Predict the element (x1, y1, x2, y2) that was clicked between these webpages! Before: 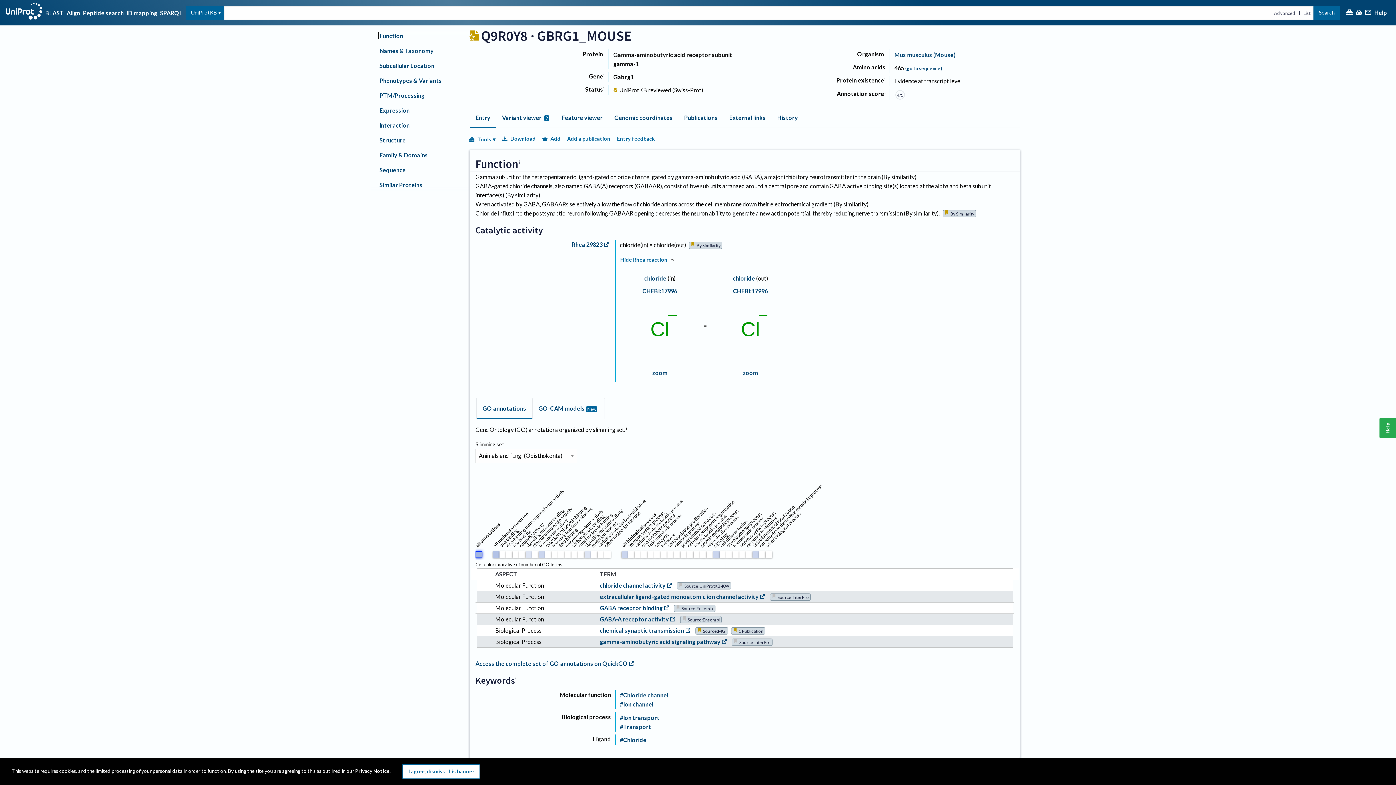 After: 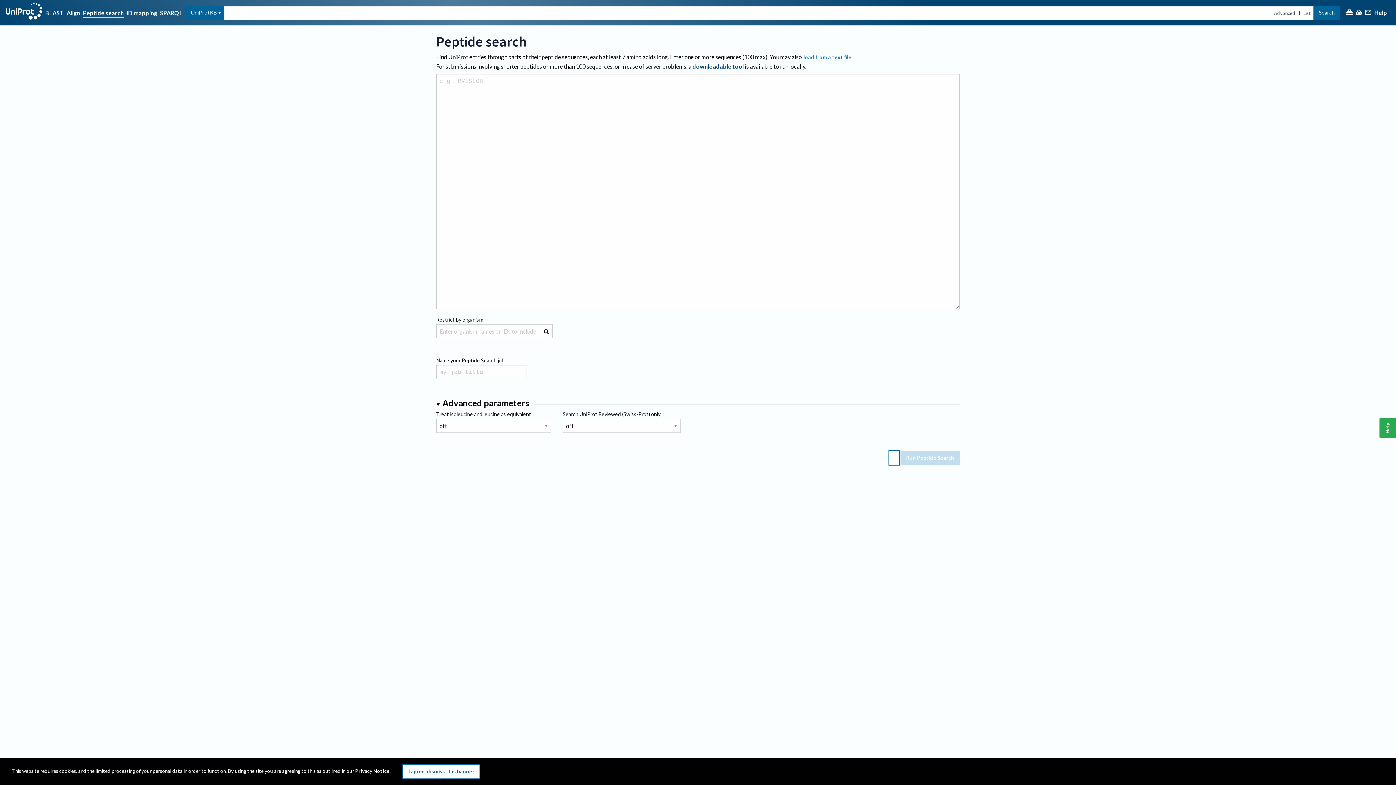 Action: label: Peptide search bbox: (83, 8, 123, 17)